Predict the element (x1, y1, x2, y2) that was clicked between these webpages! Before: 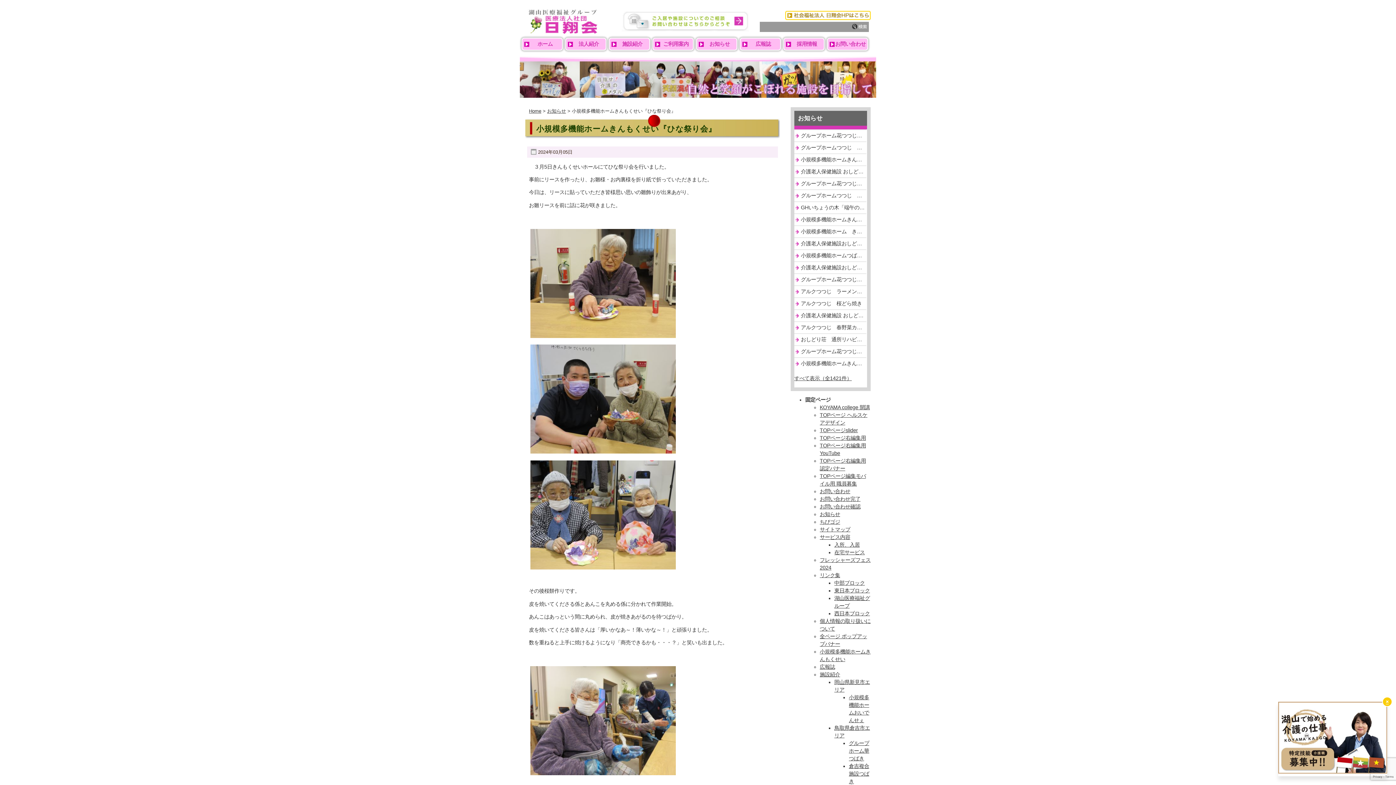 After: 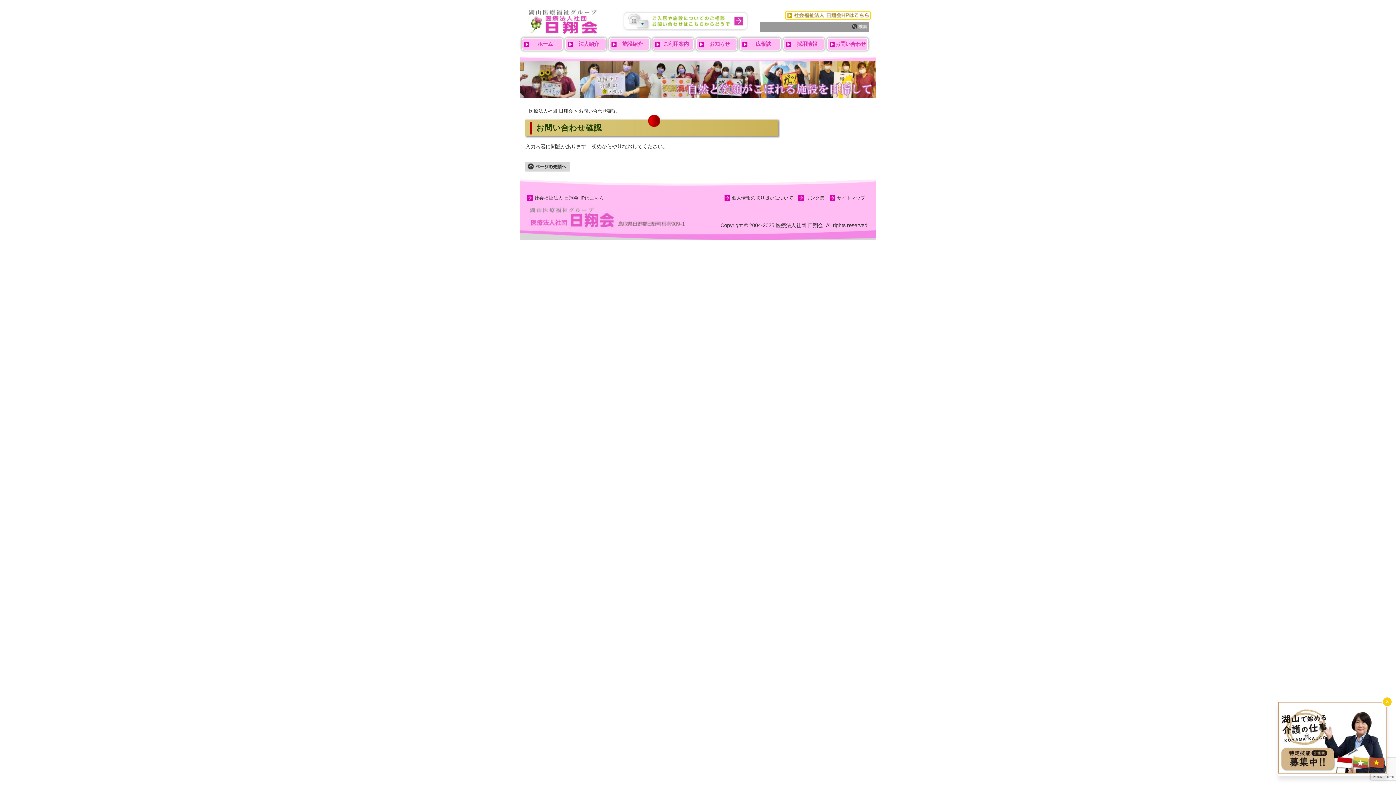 Action: bbox: (820, 504, 860, 509) label: お問い合わせ確認